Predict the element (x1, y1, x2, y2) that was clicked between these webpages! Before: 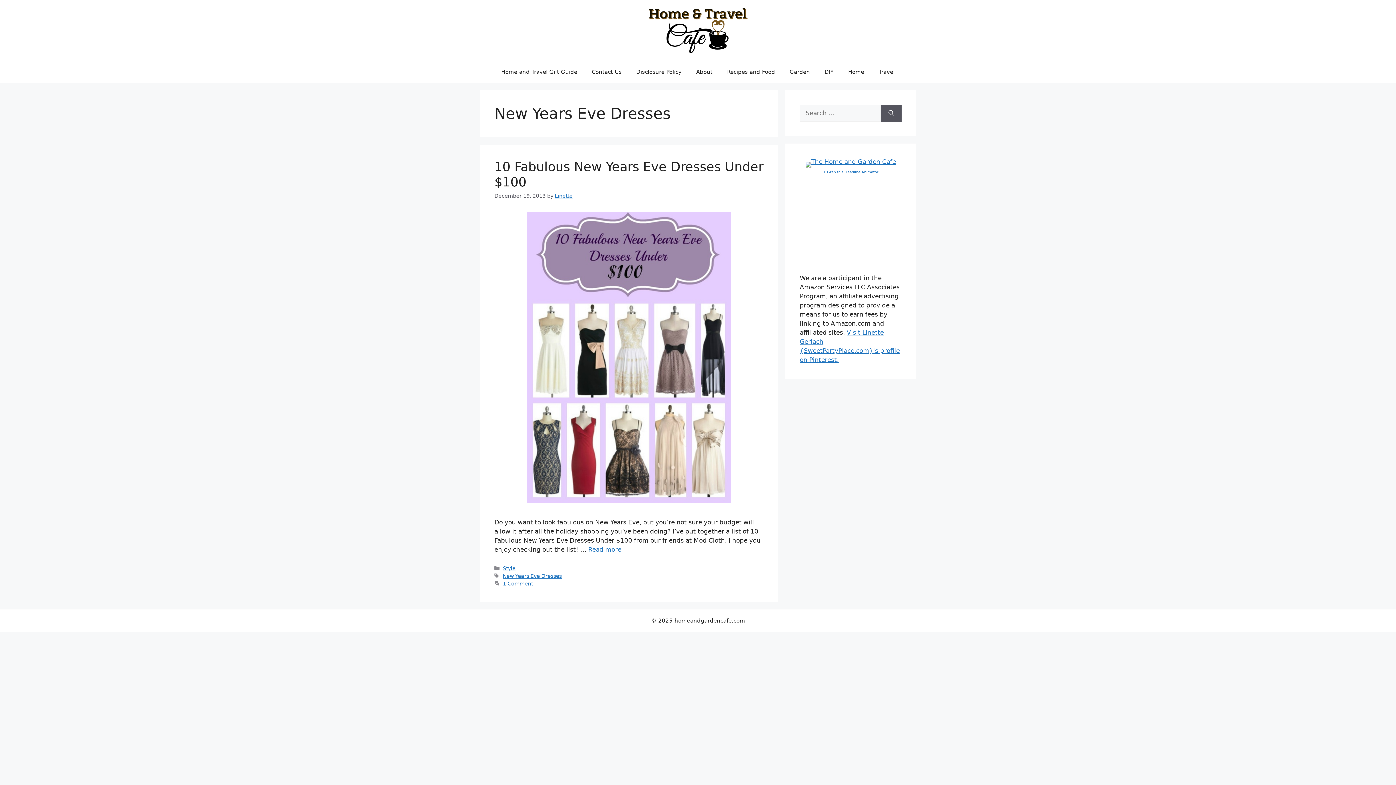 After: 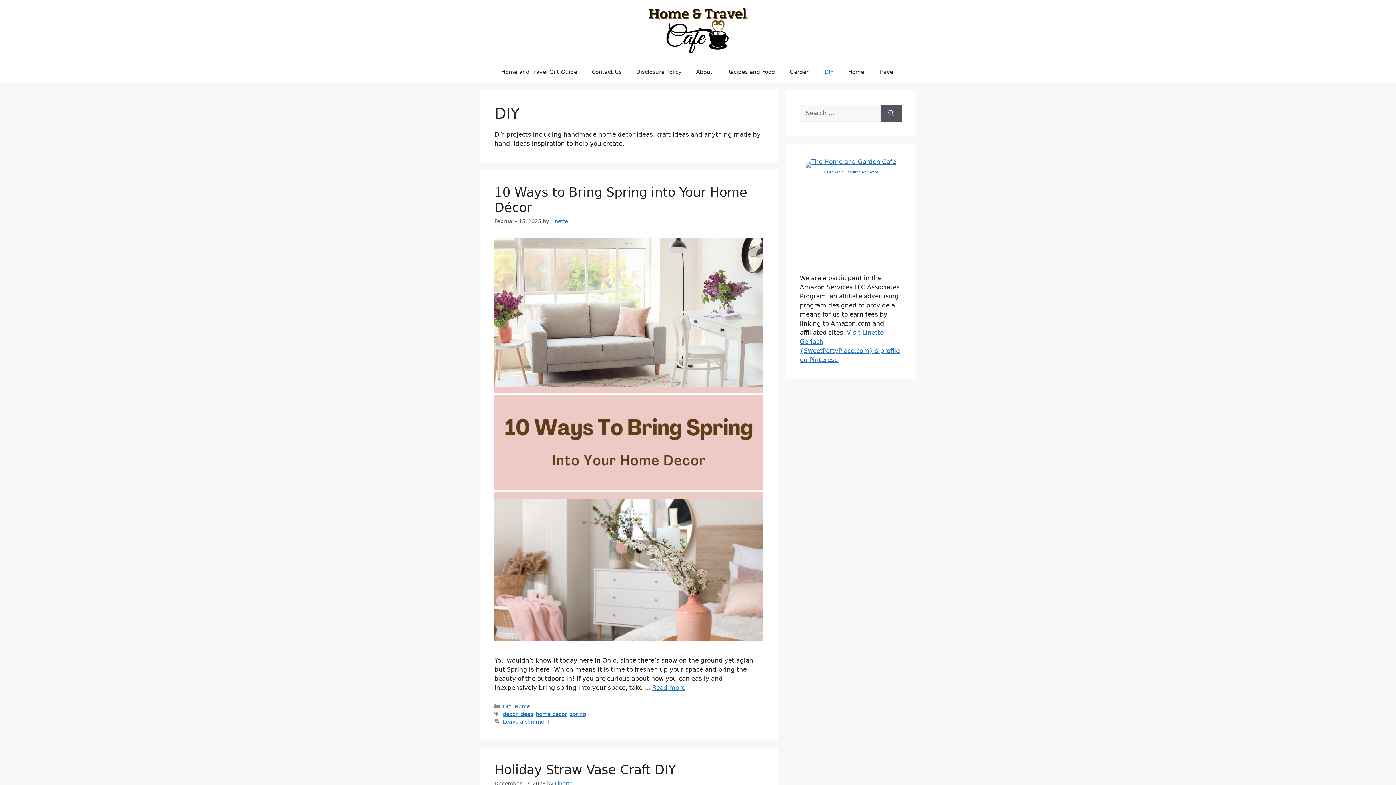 Action: bbox: (817, 60, 841, 82) label: DIY